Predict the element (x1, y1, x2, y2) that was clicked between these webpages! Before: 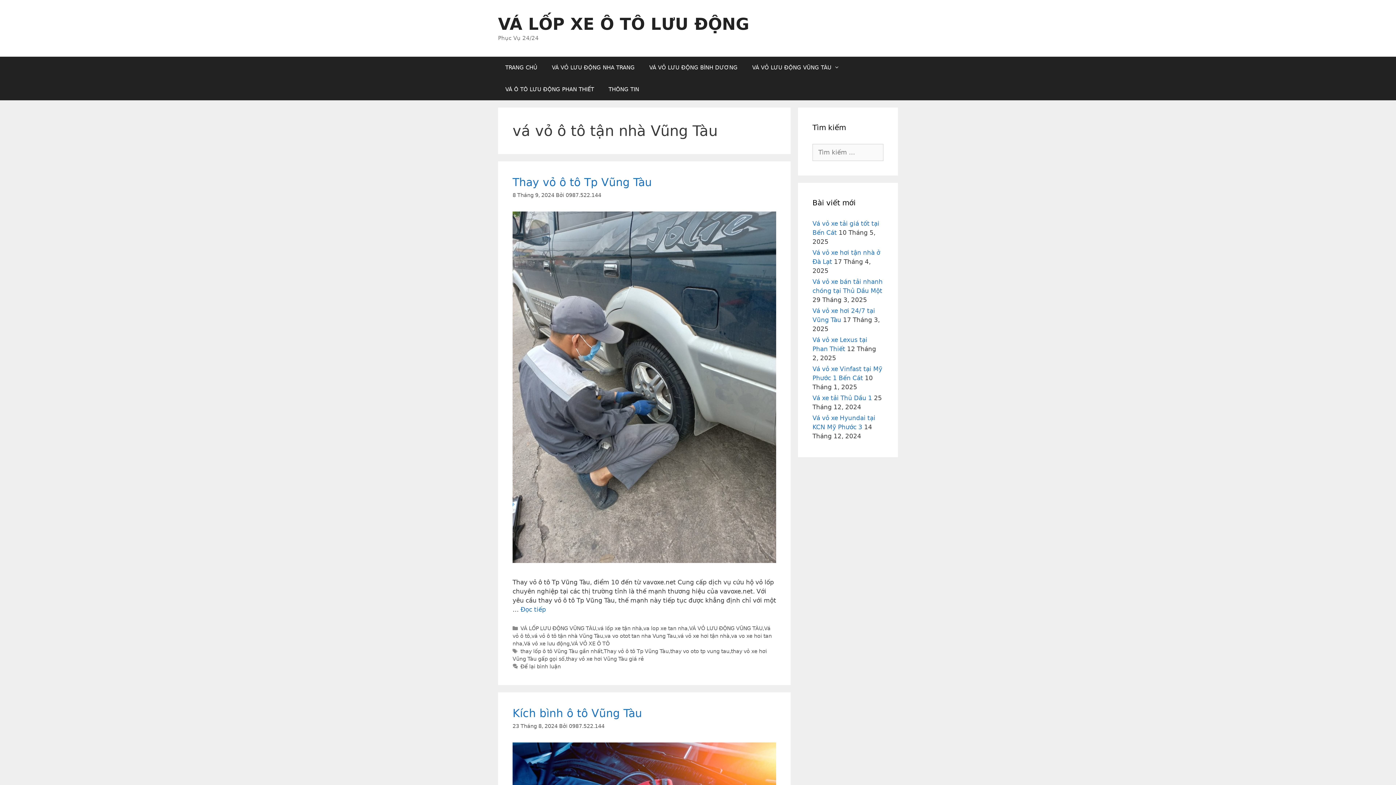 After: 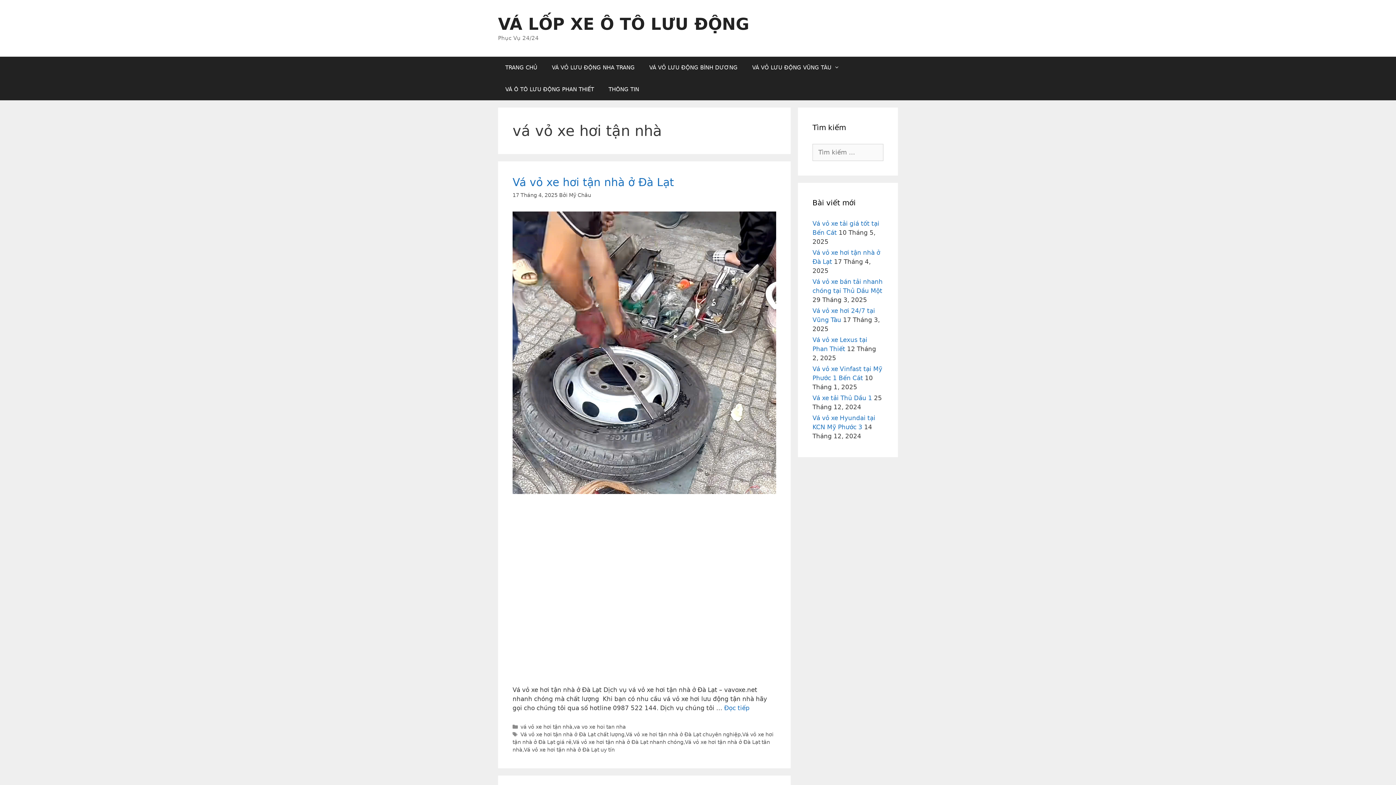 Action: label: vá vỏ xe hơi tận nhà bbox: (677, 633, 729, 639)